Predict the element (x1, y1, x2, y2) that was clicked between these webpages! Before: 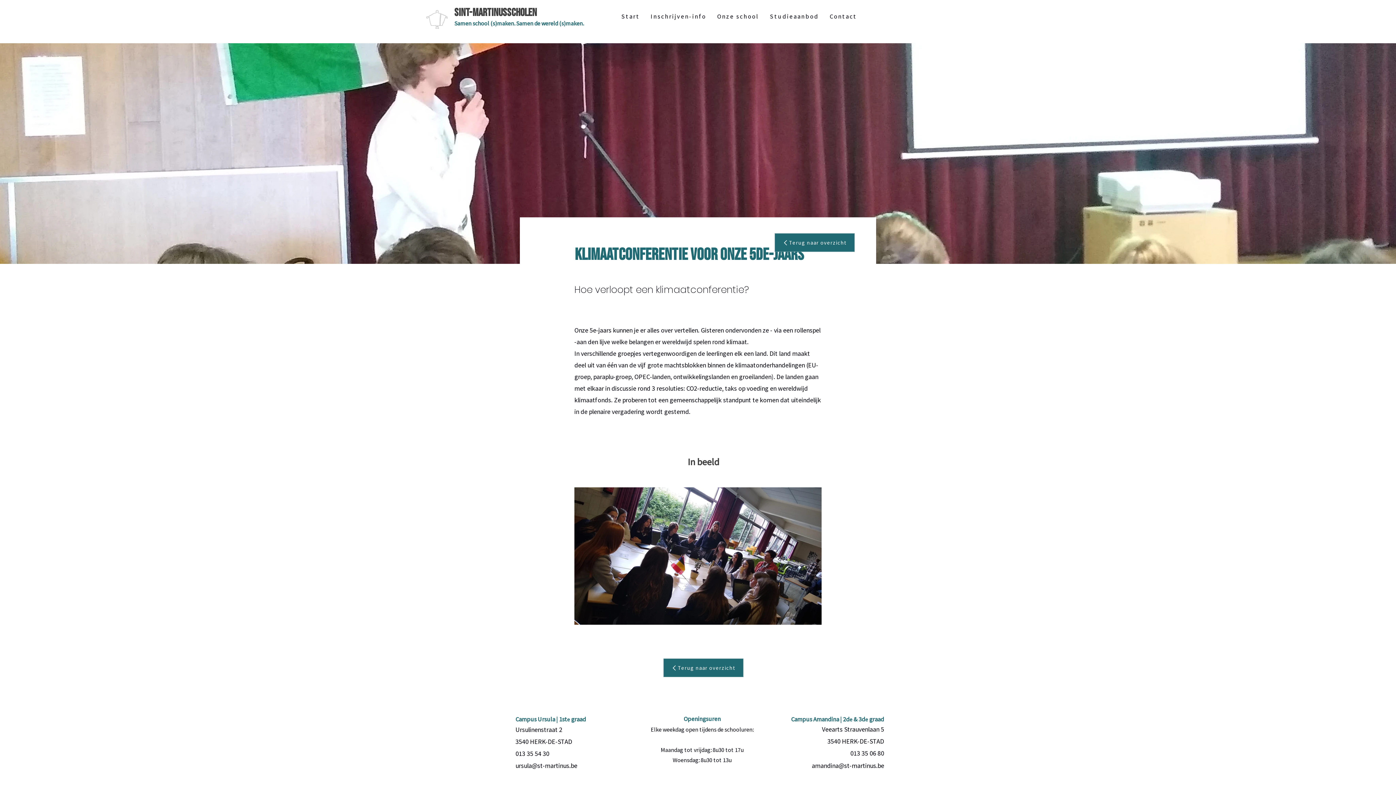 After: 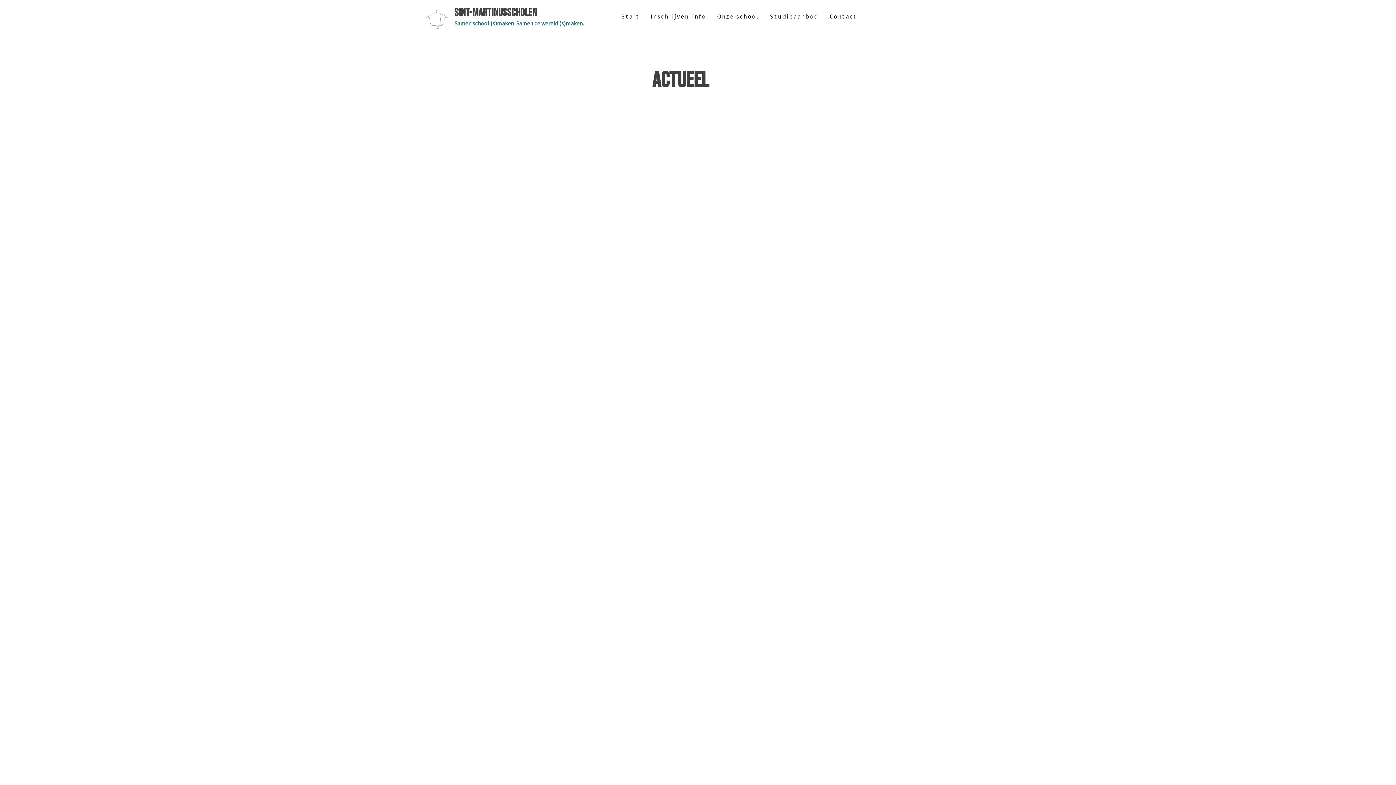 Action: label: Terug naar overzicht bbox: (663, 658, 743, 677)